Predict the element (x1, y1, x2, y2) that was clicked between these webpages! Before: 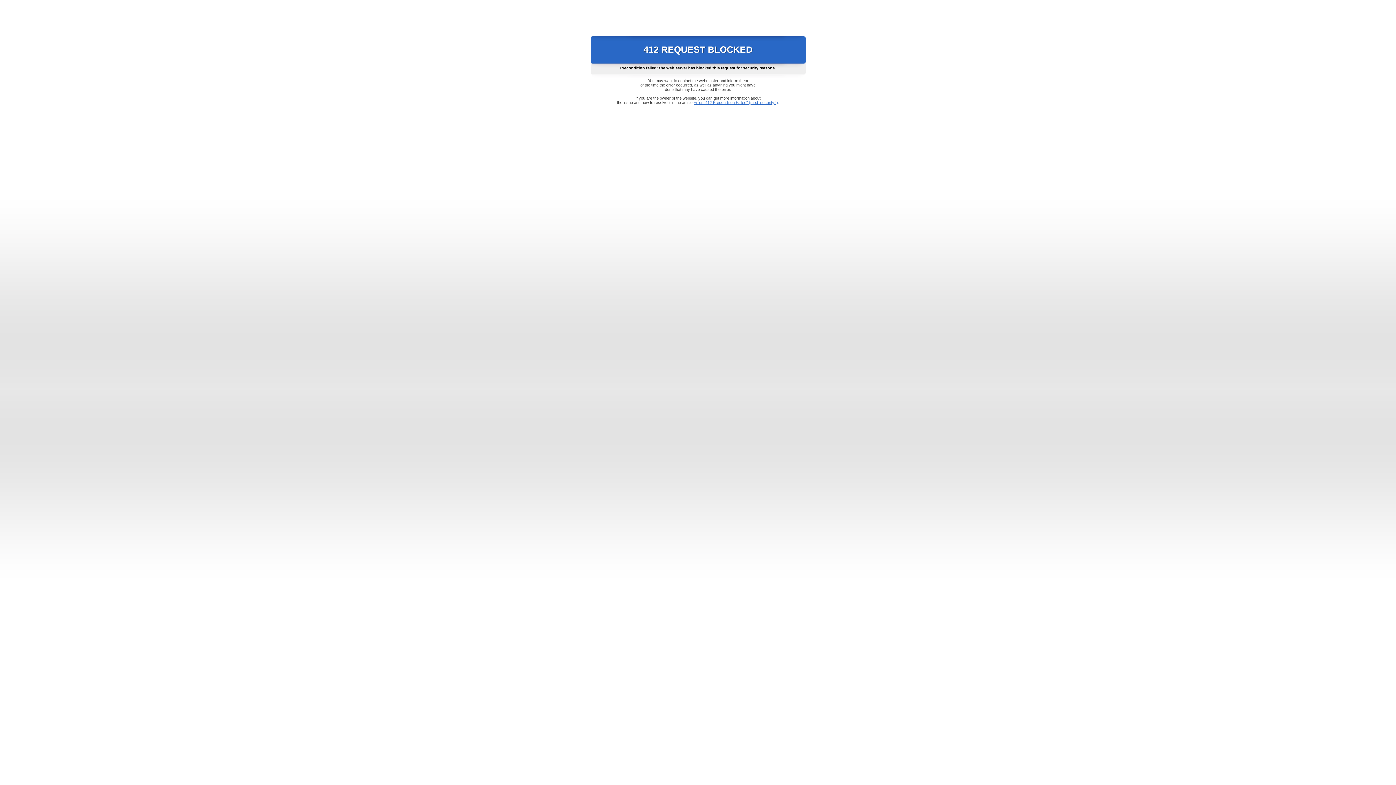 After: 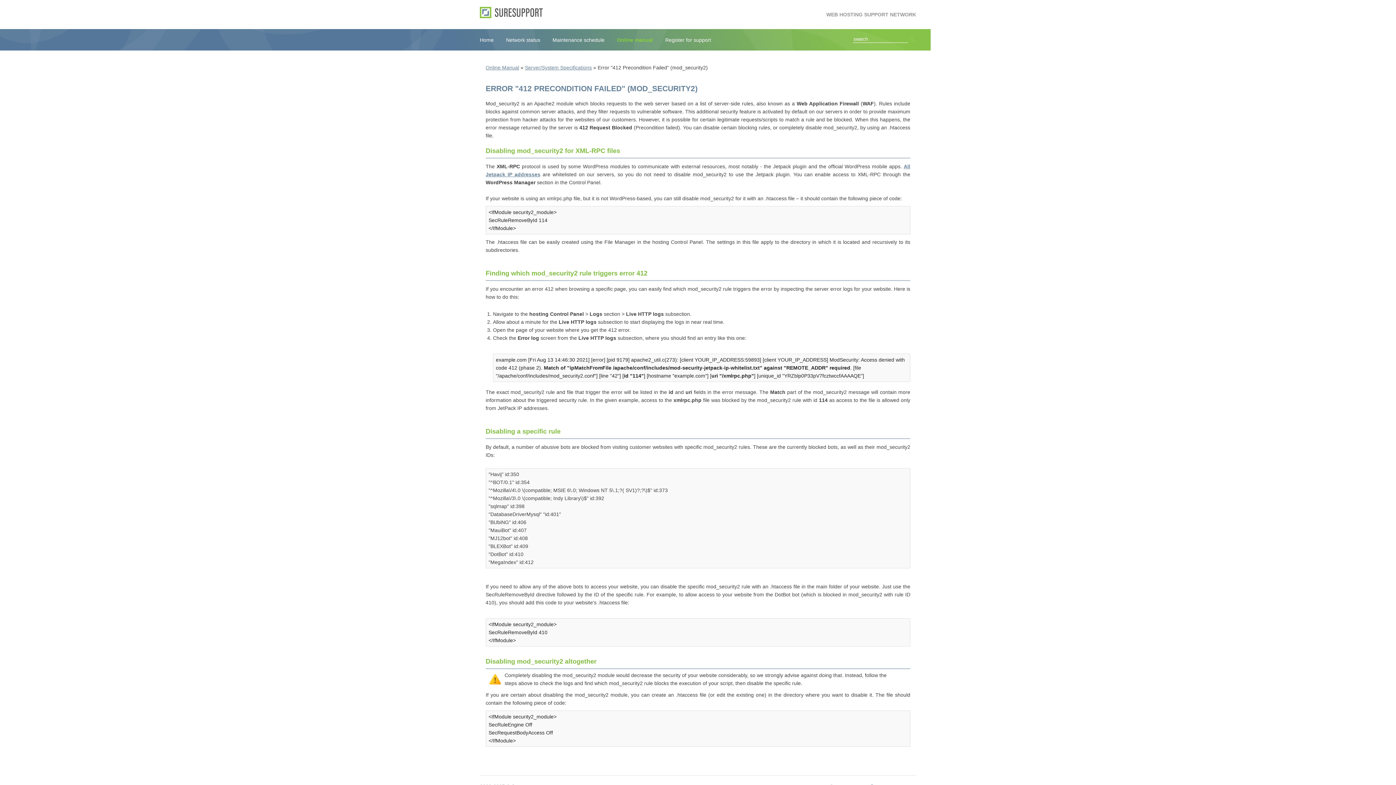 Action: label: Error "412 Precondition Failed" (mod_security2) bbox: (693, 100, 778, 104)